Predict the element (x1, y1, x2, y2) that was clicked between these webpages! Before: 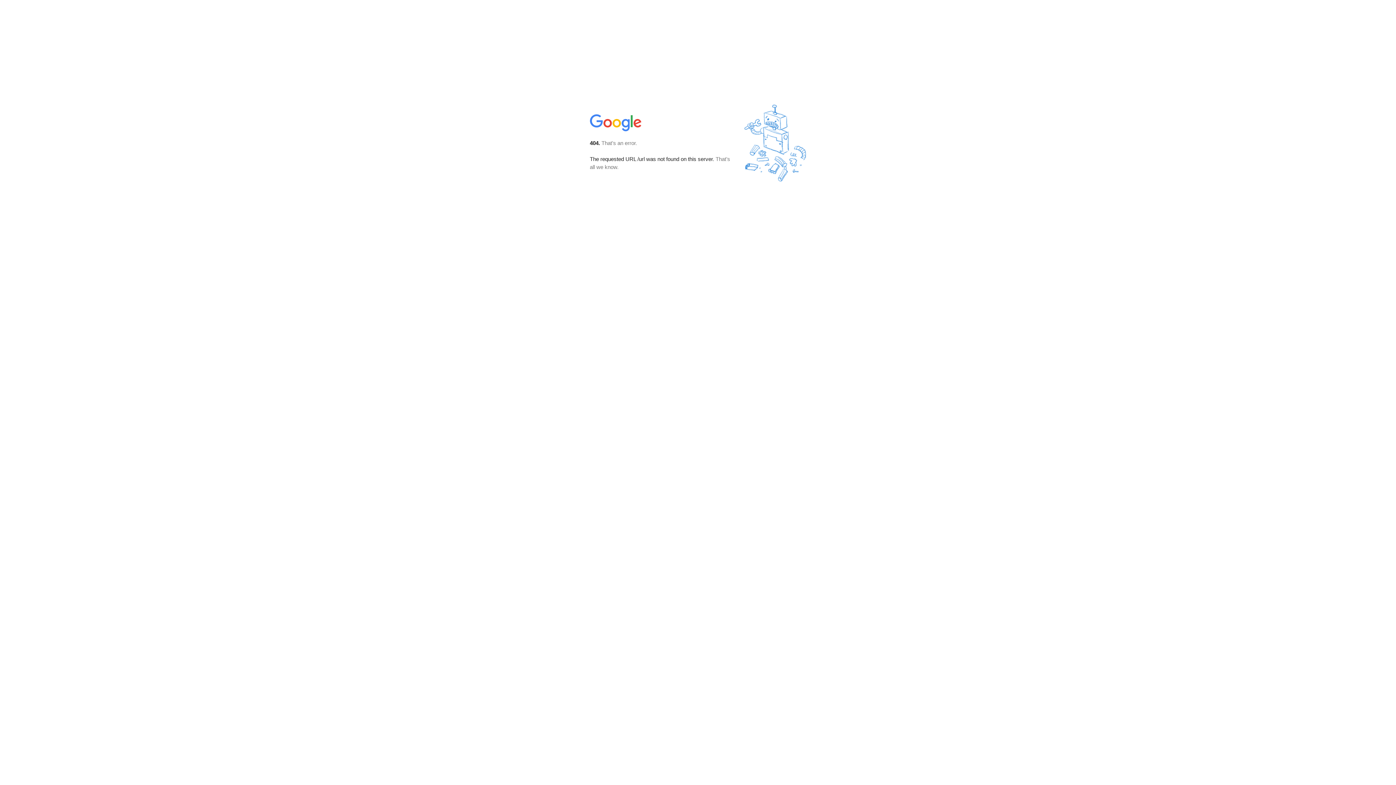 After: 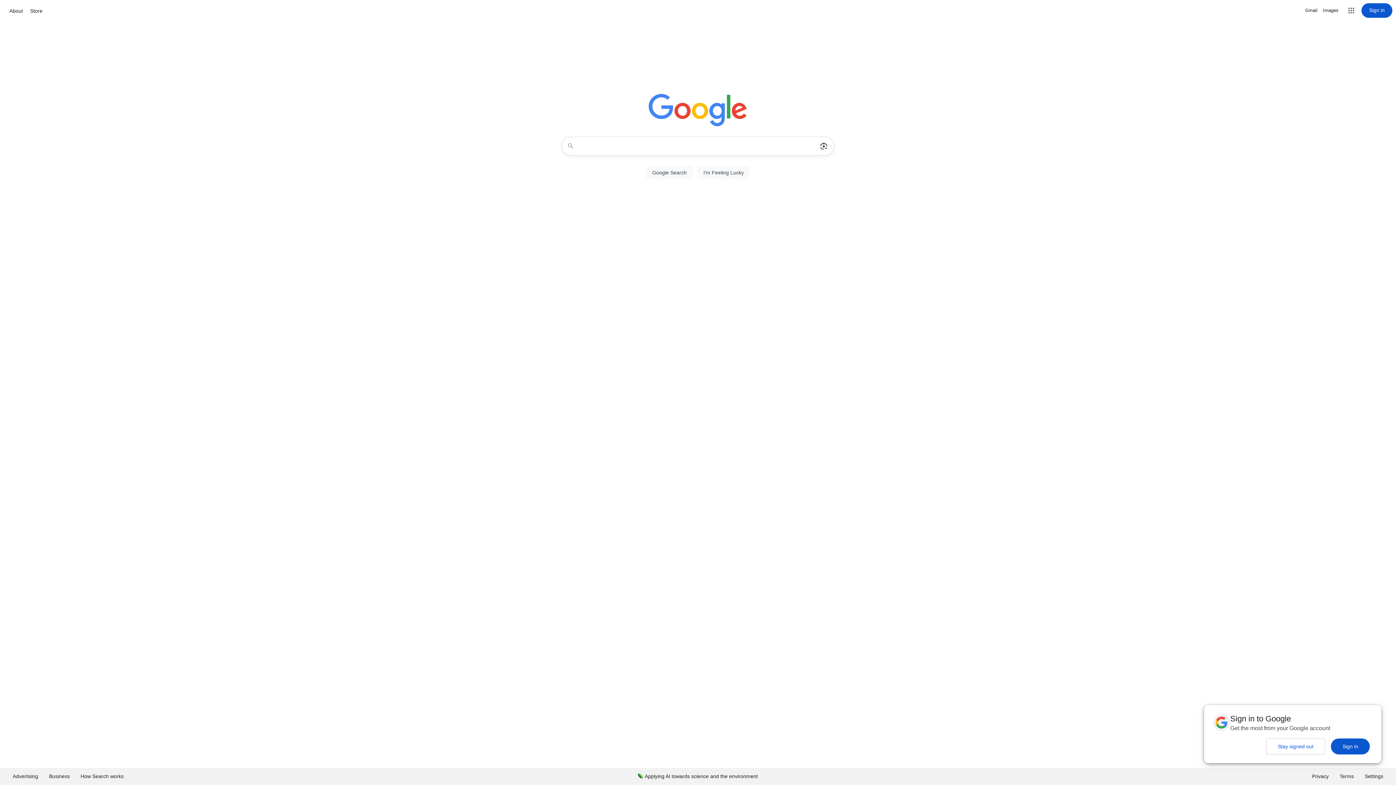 Action: bbox: (590, 127, 642, 134)